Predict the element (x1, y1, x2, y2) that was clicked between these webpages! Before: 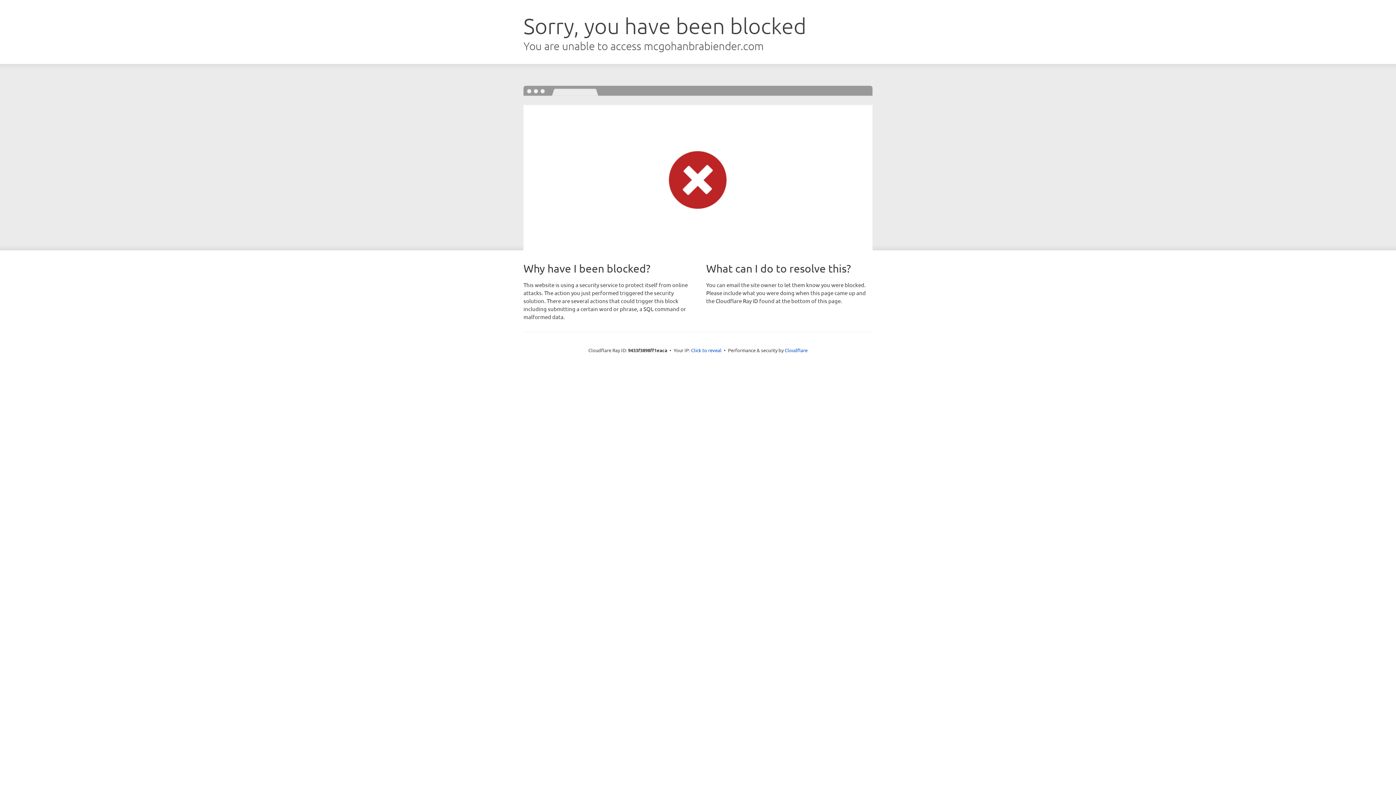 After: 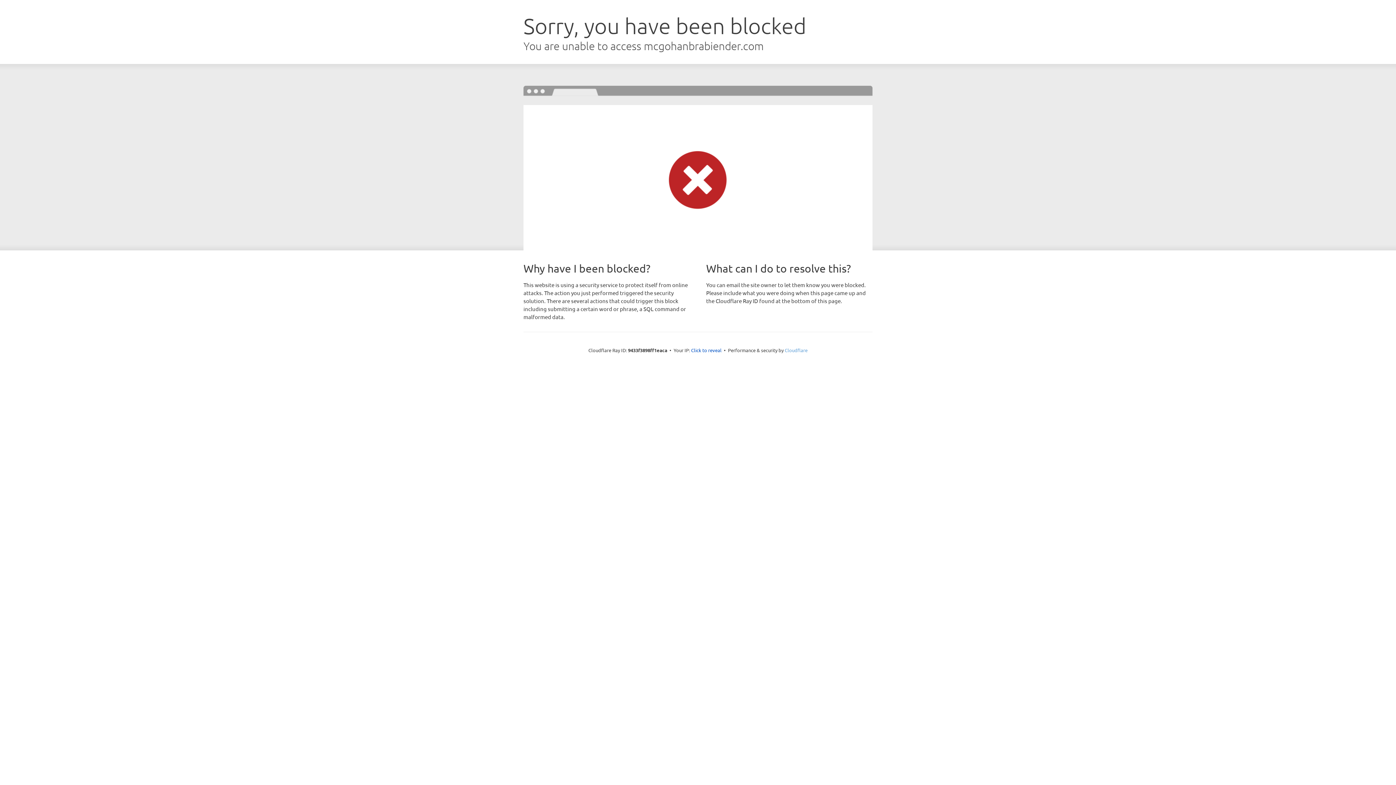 Action: bbox: (784, 347, 807, 353) label: Cloudflare